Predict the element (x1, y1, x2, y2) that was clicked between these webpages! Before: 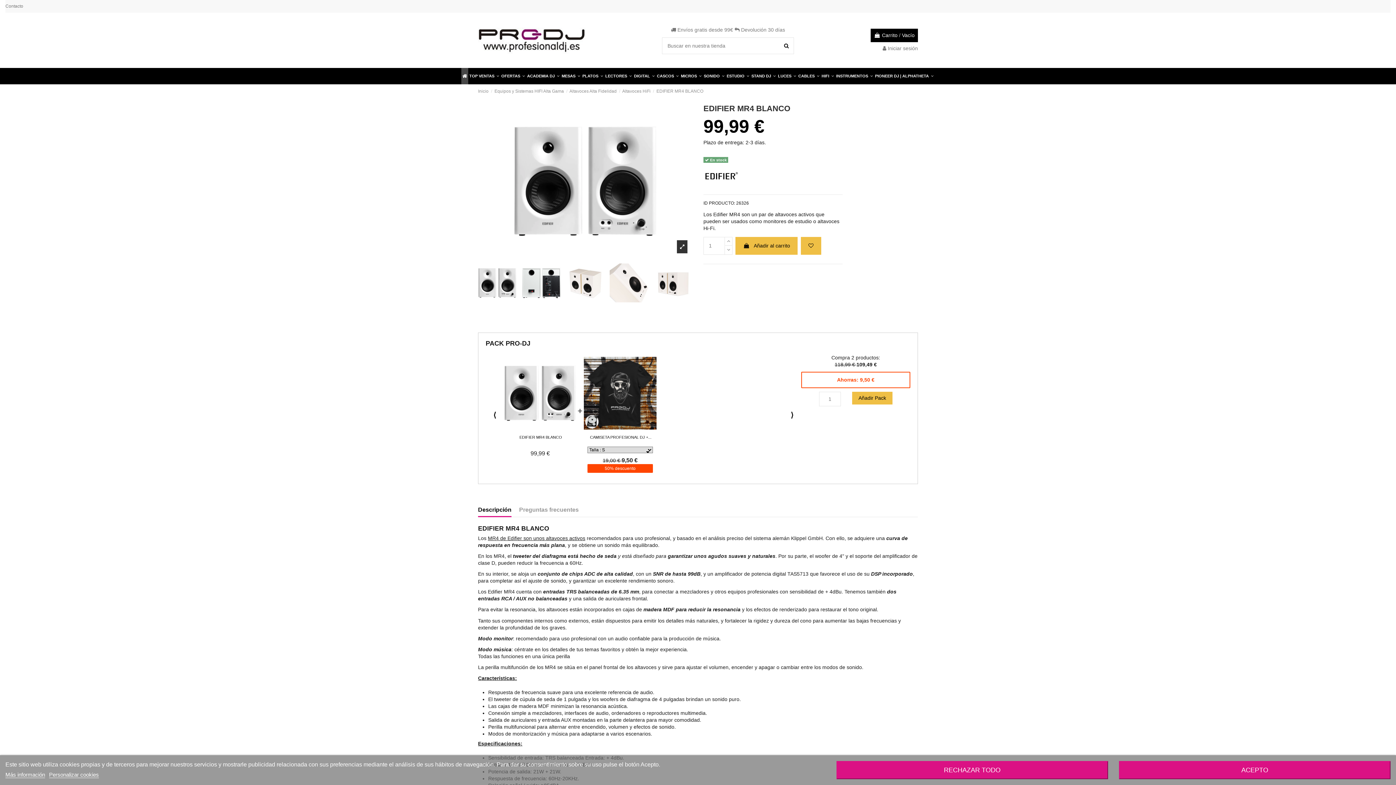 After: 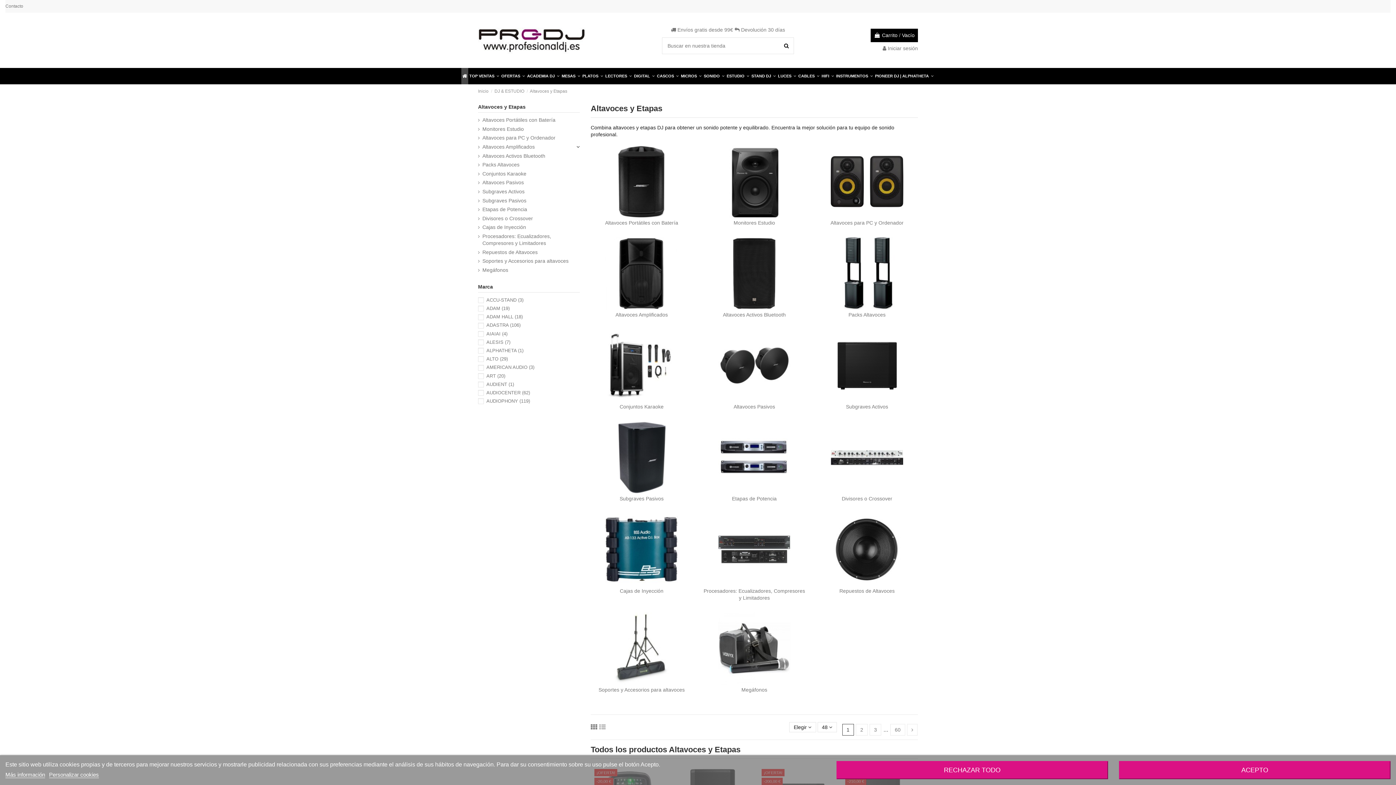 Action: label: SONIDO  bbox: (702, 68, 725, 84)